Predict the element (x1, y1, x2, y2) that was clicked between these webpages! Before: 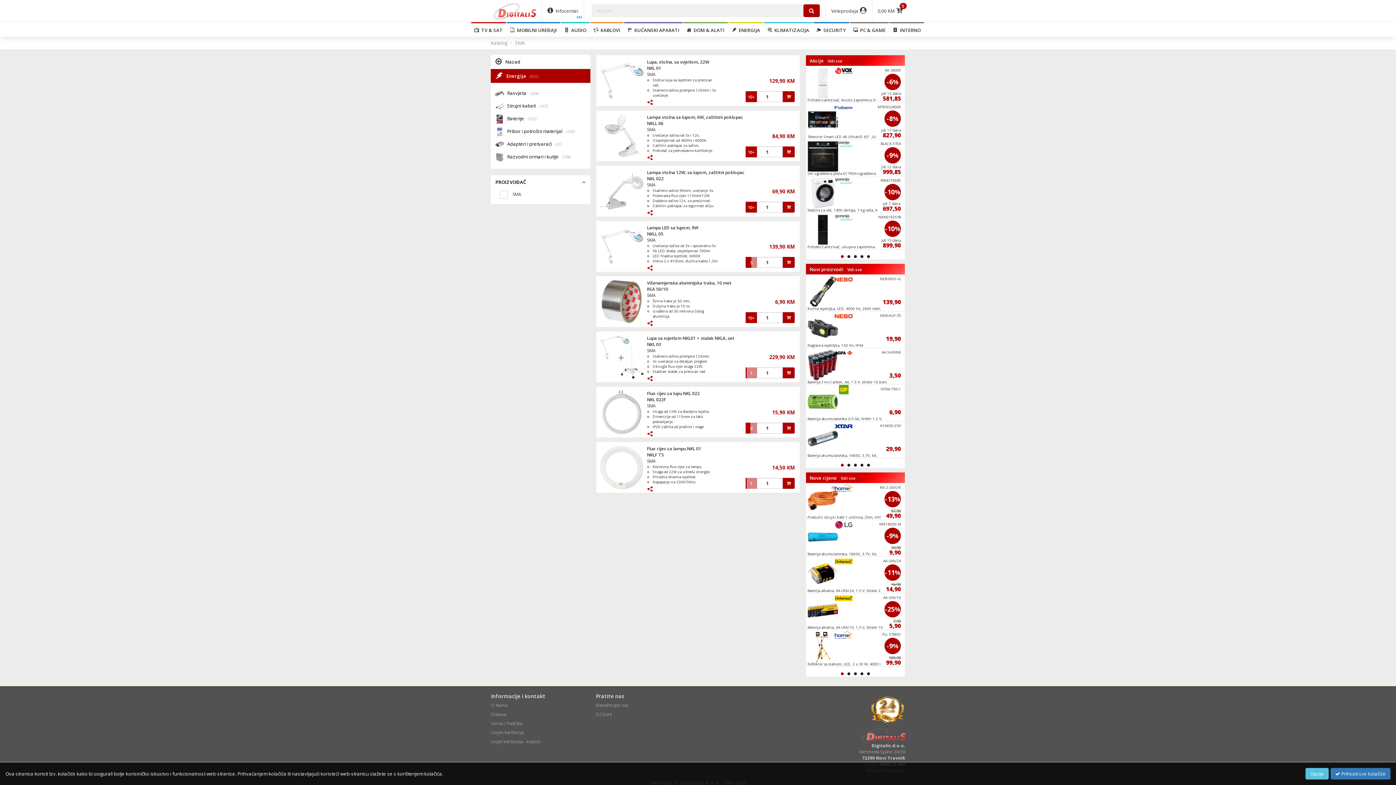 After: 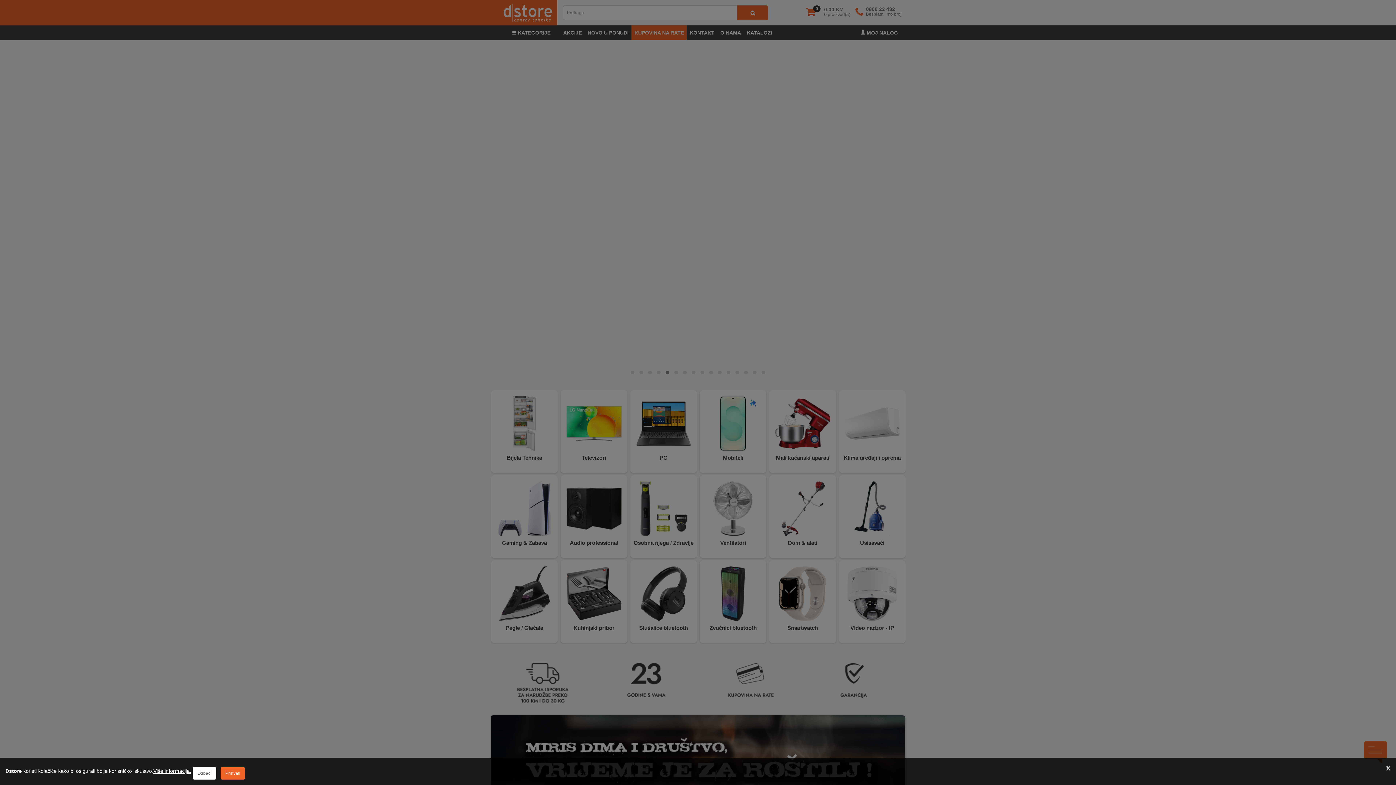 Action: bbox: (596, 710, 695, 719) label: D|Store